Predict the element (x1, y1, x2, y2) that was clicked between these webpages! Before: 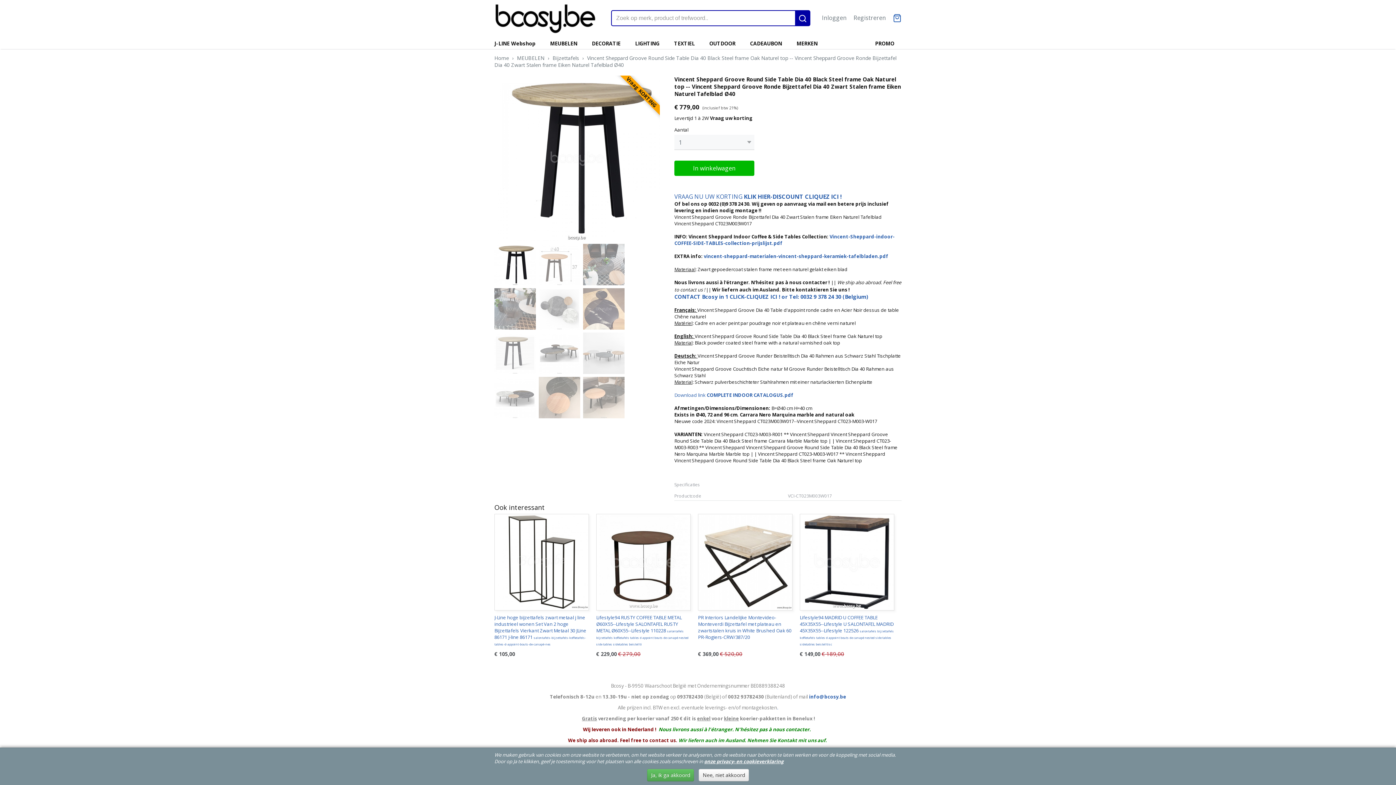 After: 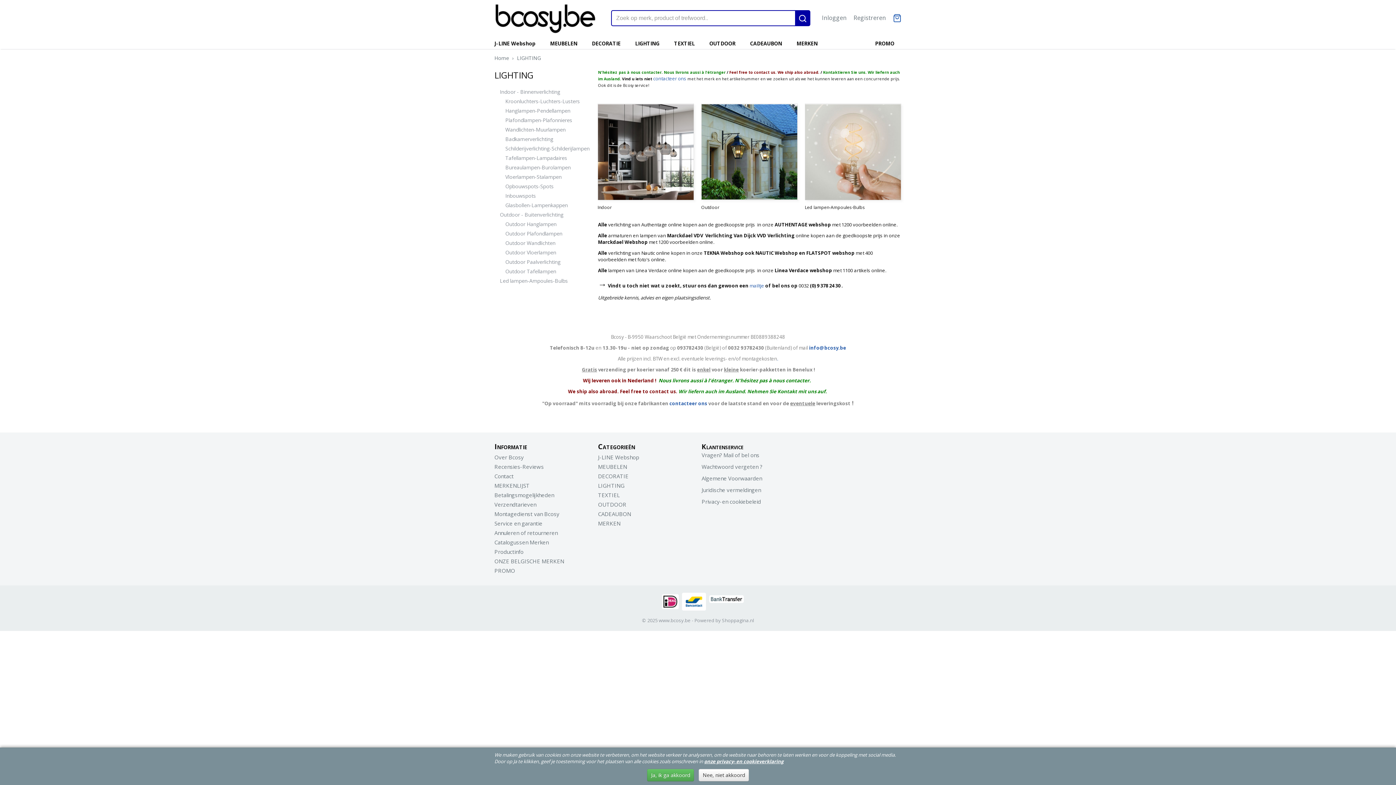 Action: bbox: (628, 38, 666, 49) label: LIGHTING